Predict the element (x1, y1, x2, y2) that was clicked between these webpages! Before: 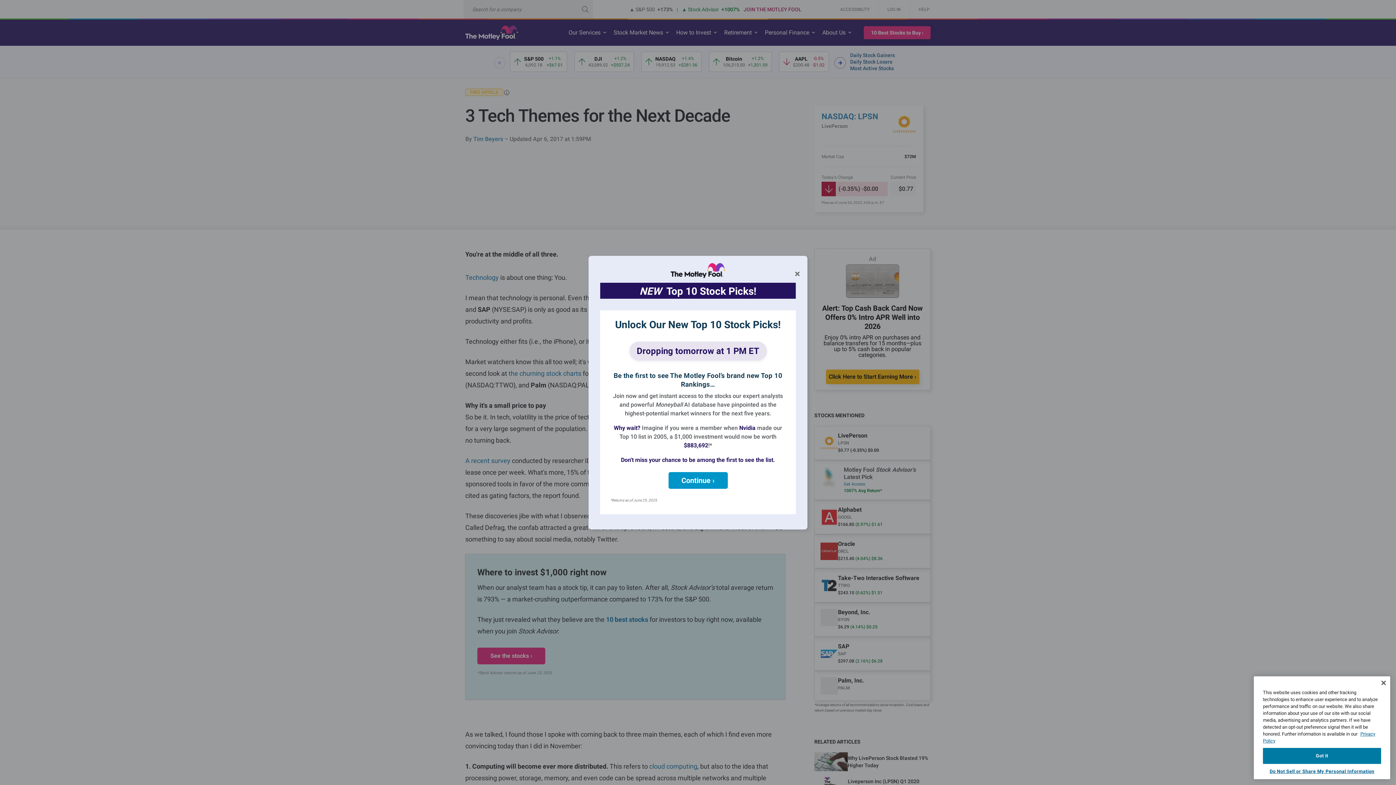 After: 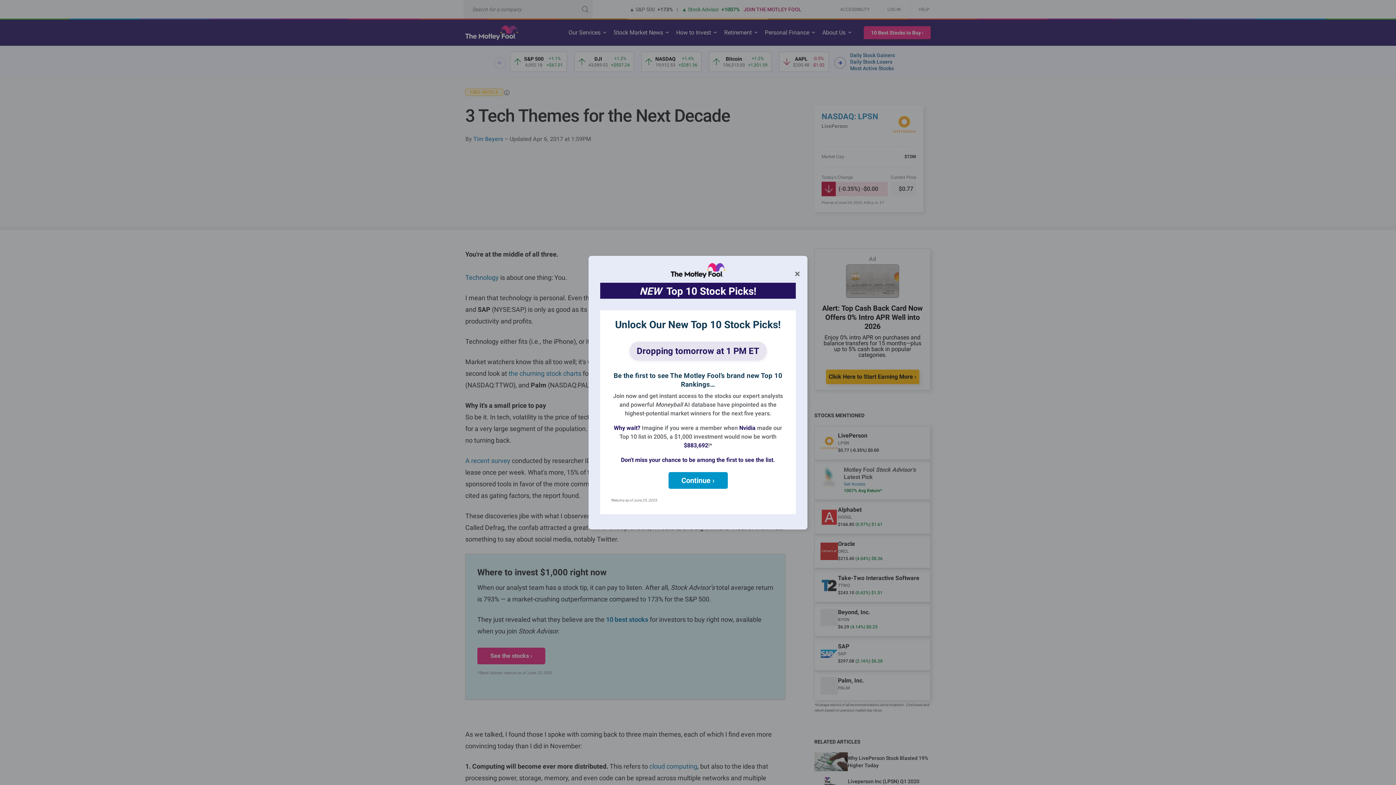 Action: bbox: (1263, 748, 1381, 764) label: Got it